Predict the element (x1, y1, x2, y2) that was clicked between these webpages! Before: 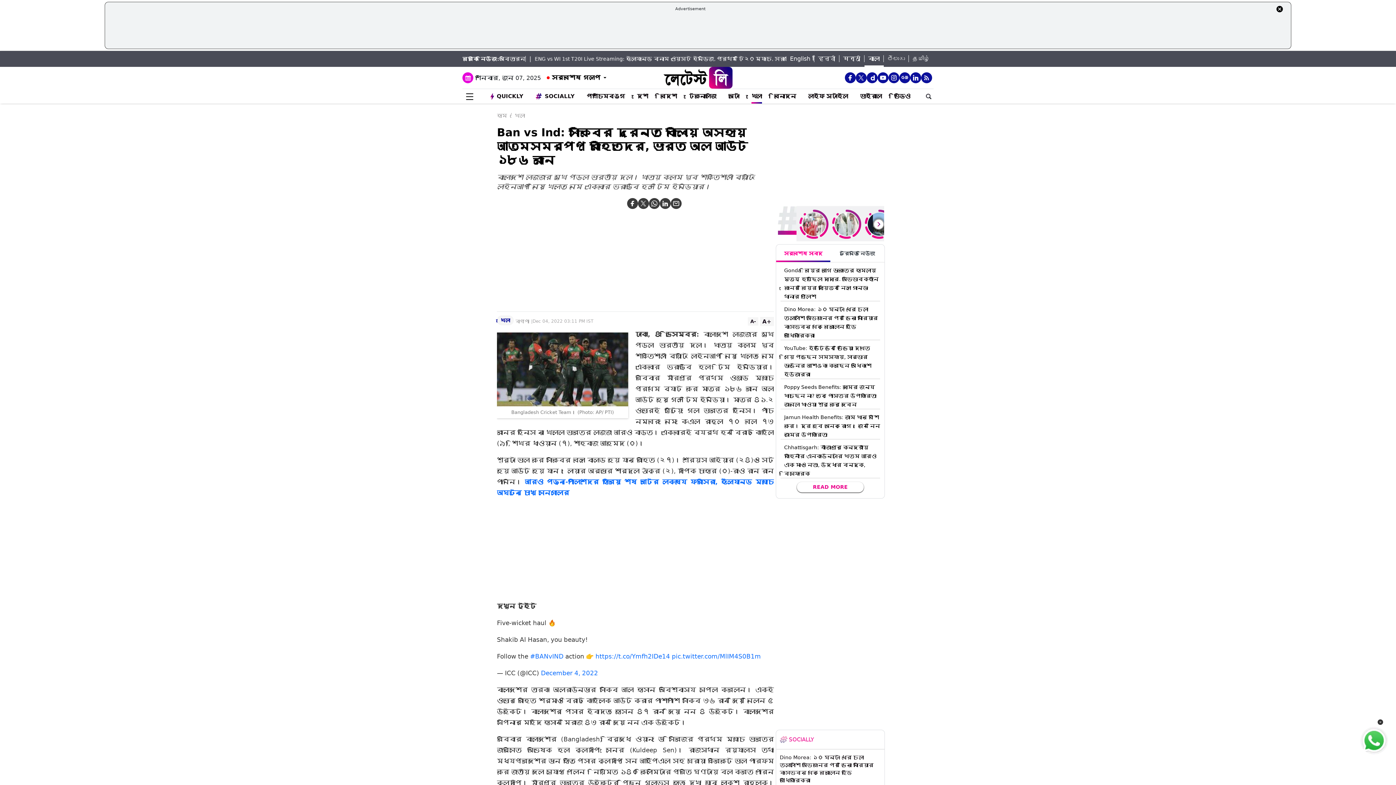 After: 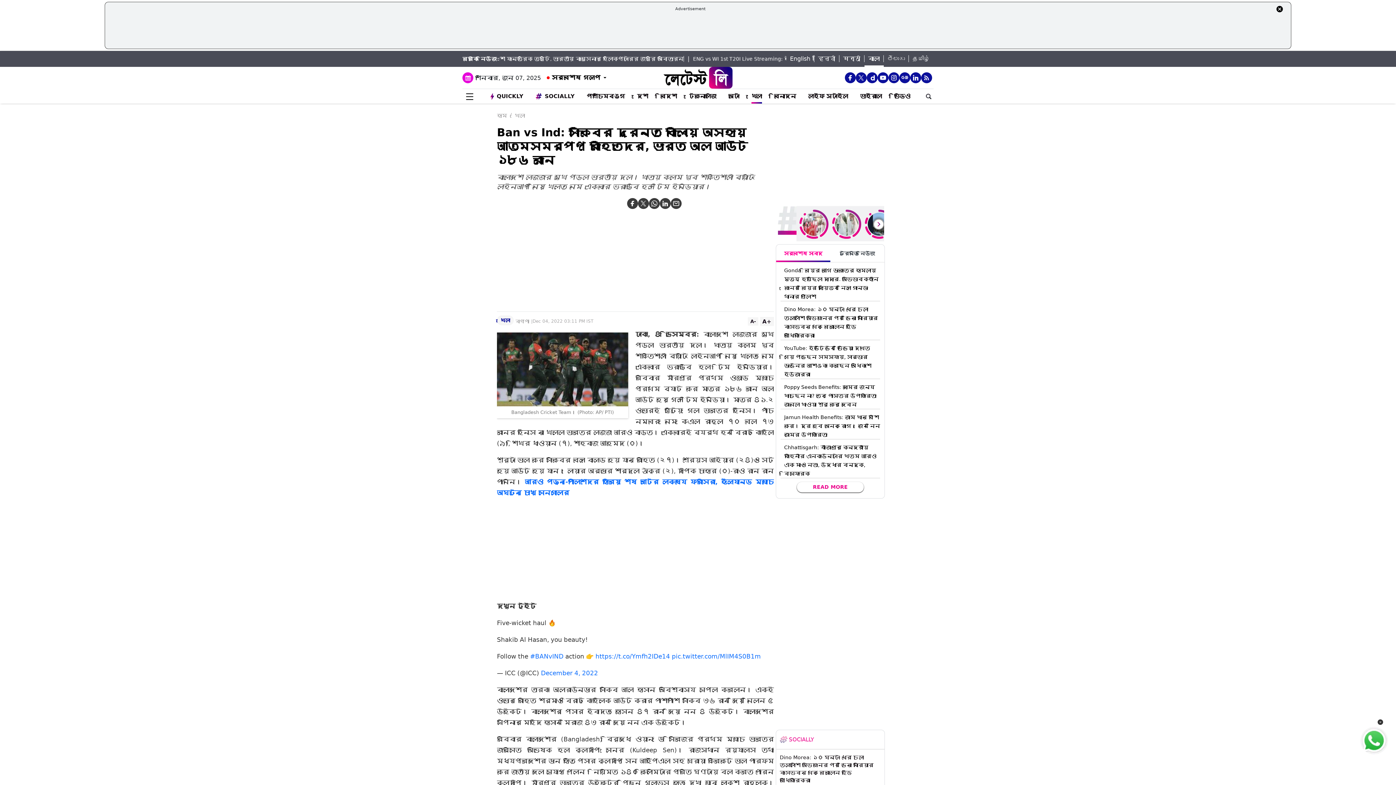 Action: bbox: (909, 55, 933, 62) label: தமிழ்